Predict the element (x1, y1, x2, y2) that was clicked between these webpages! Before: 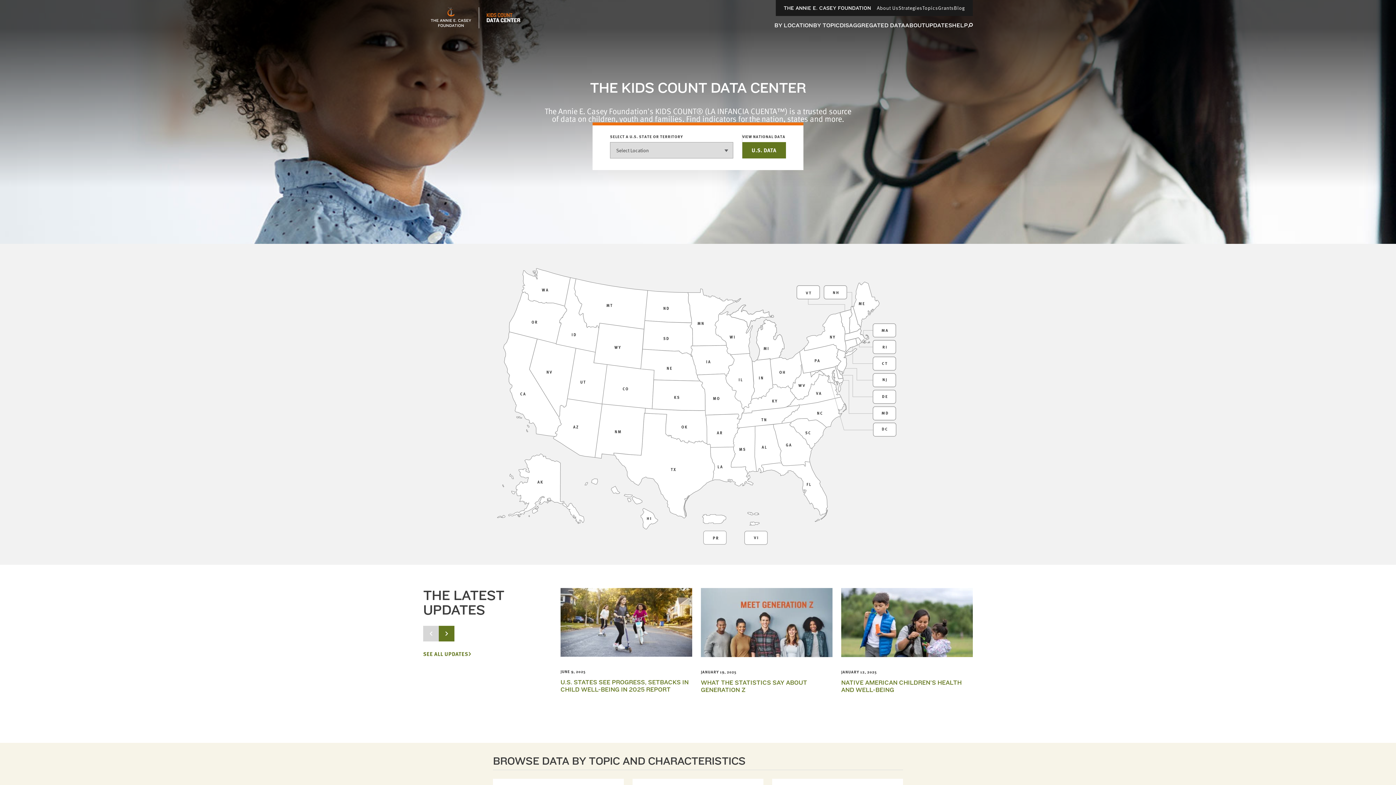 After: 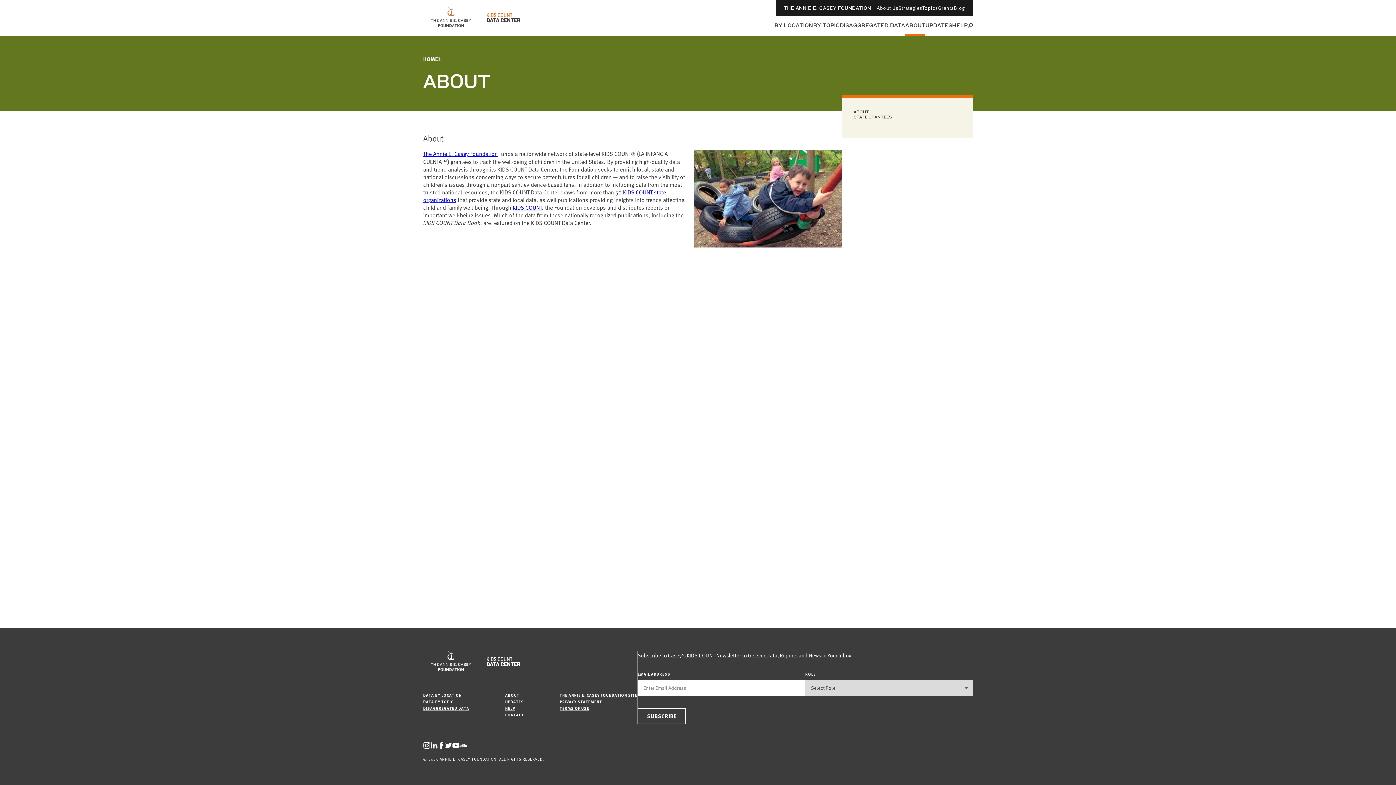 Action: label: ABOUT bbox: (905, 21, 925, 35)